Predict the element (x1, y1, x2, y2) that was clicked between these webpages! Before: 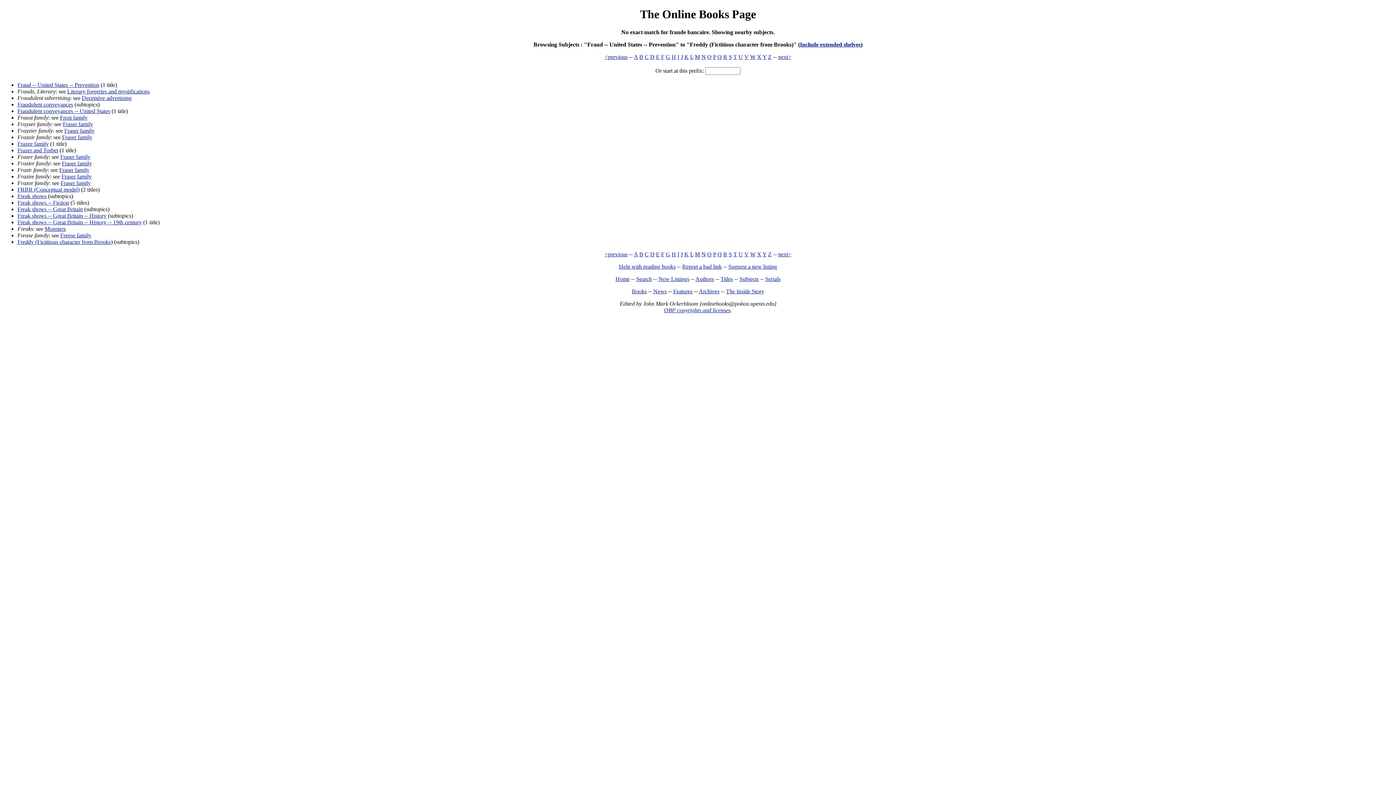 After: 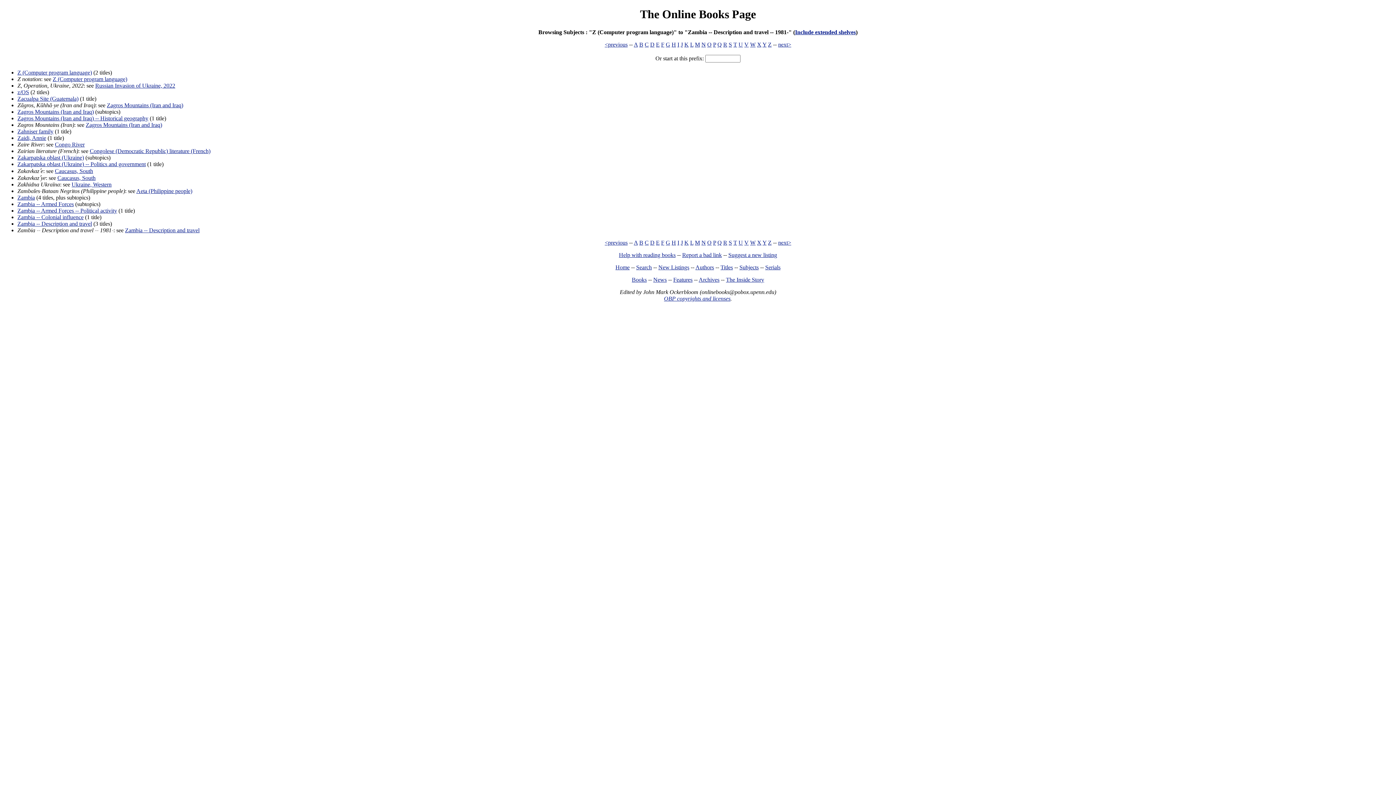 Action: bbox: (768, 53, 771, 59) label: Z